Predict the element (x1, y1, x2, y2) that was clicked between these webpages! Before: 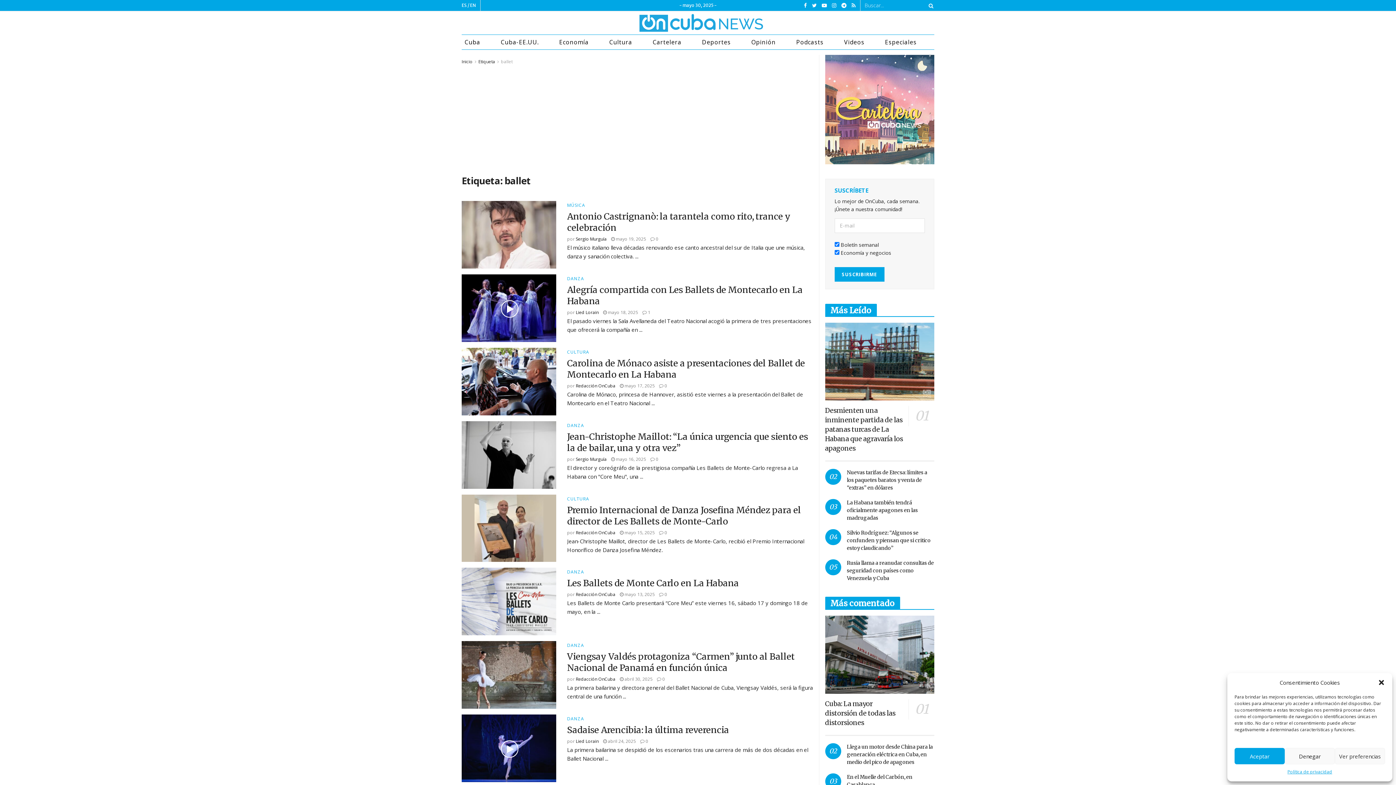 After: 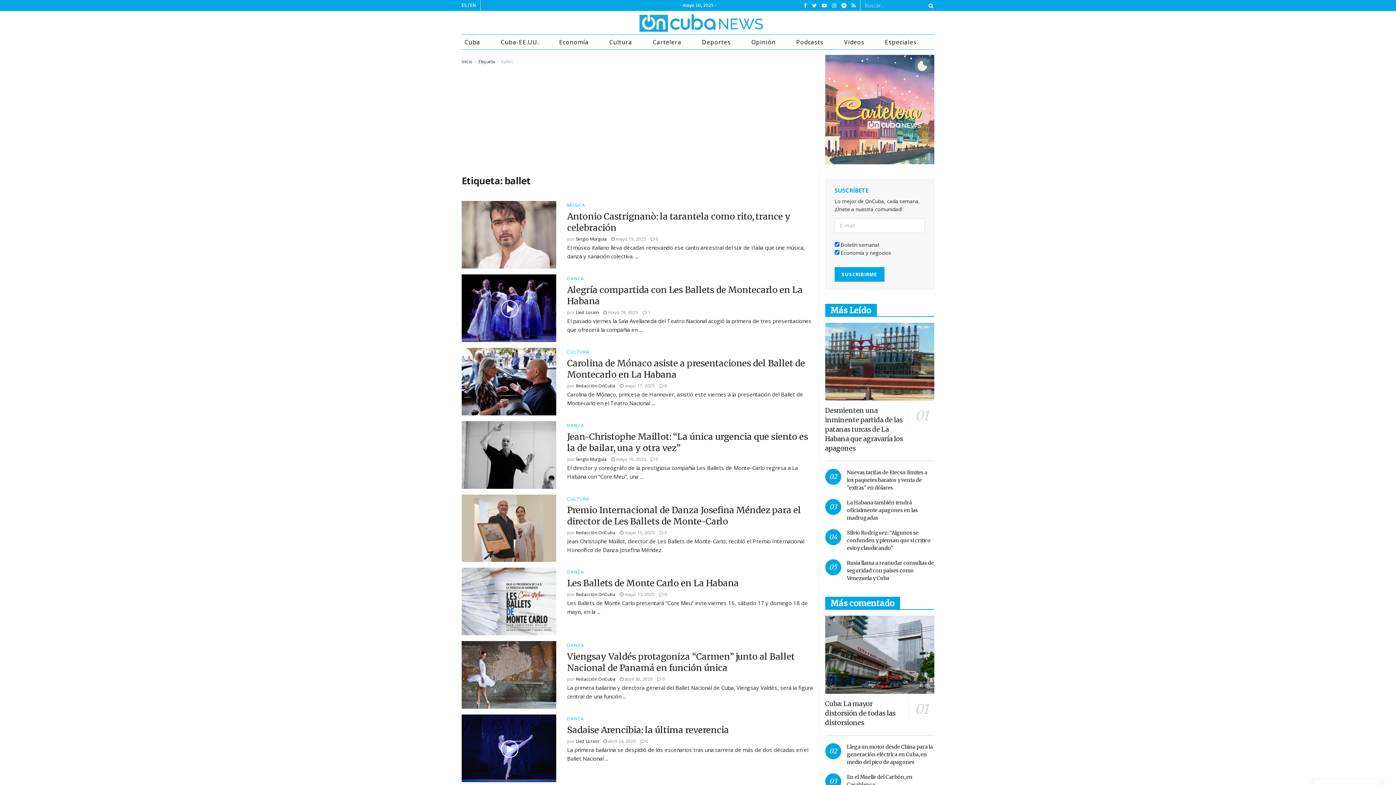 Action: bbox: (1378, 679, 1385, 686) label: Cerrar ventana